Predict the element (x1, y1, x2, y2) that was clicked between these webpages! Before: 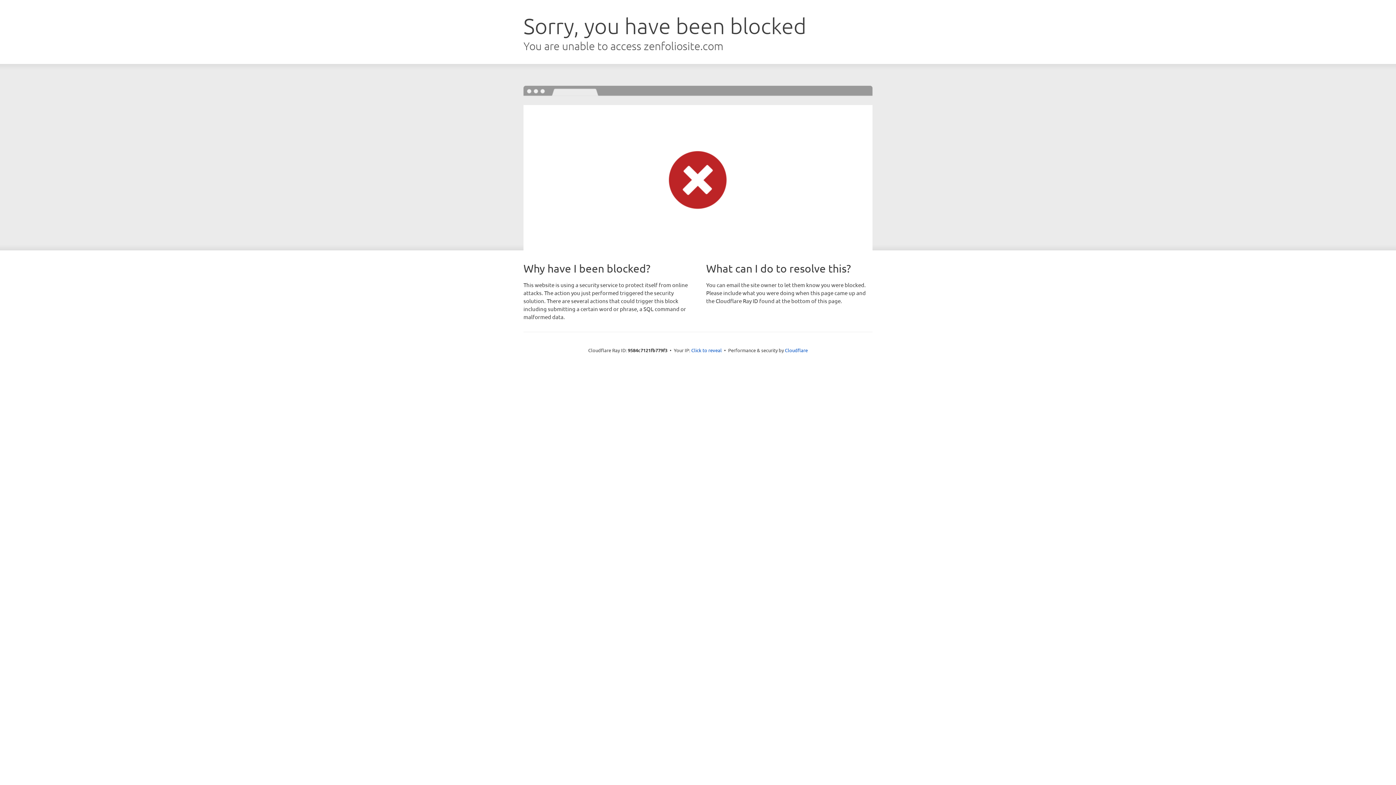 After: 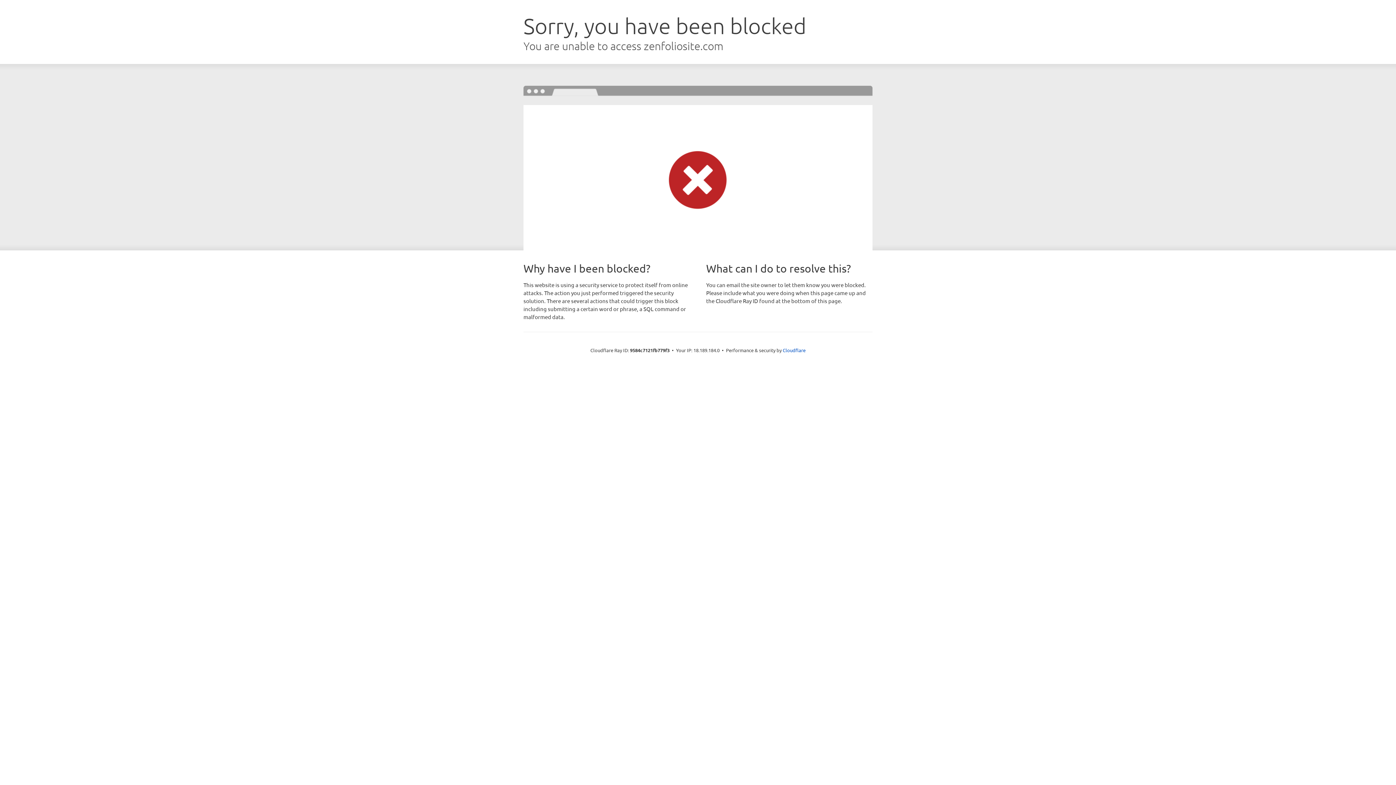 Action: bbox: (691, 346, 722, 353) label: Click to reveal